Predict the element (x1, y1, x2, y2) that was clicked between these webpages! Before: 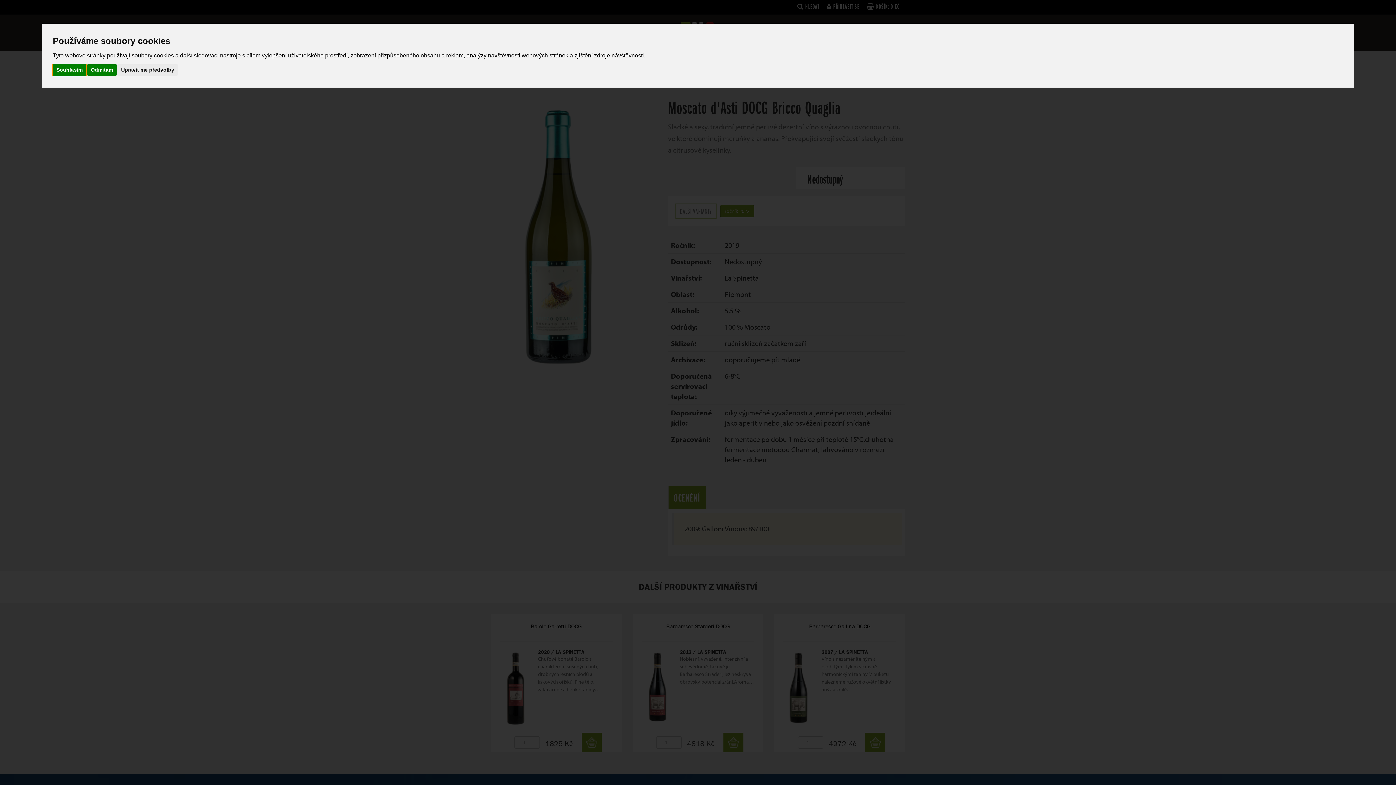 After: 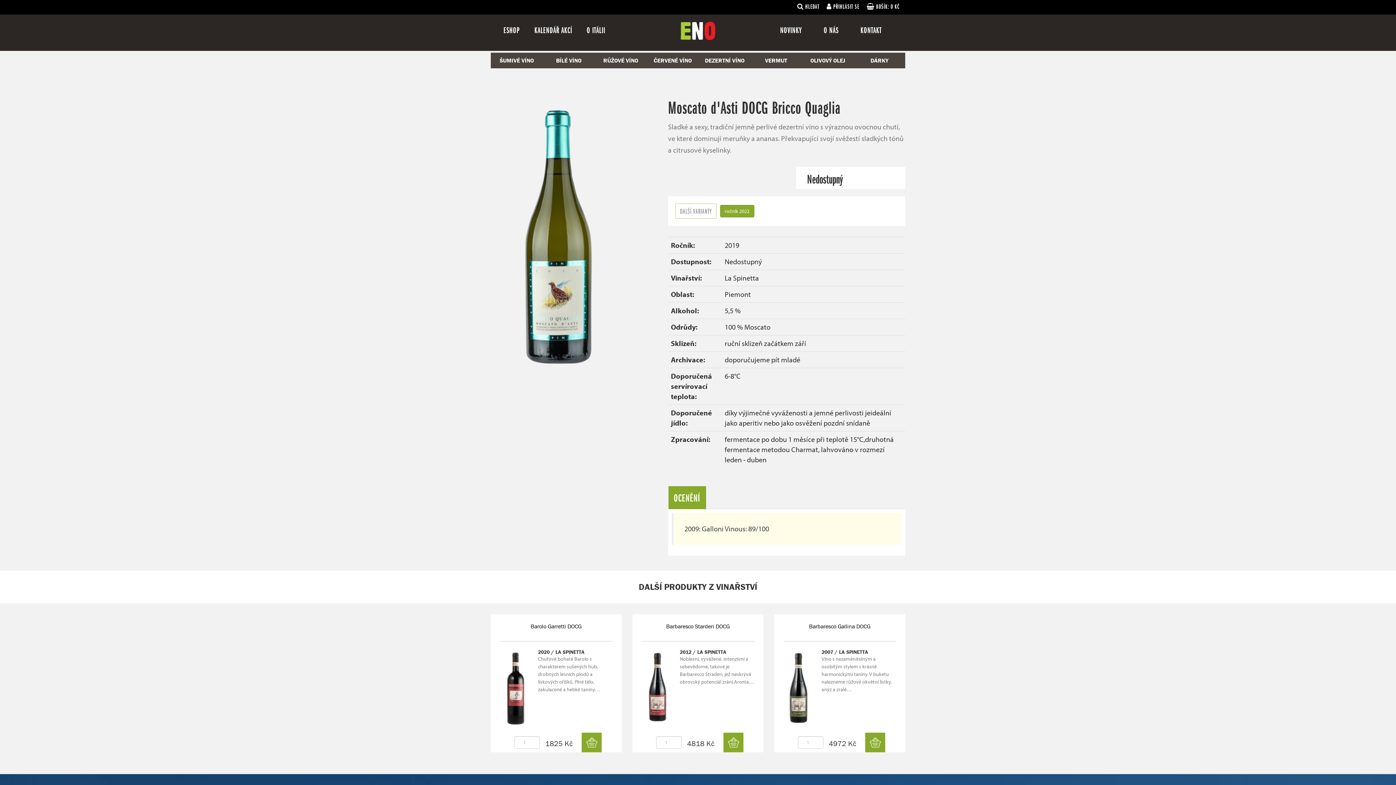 Action: label: Souhlasím bbox: (52, 64, 86, 75)